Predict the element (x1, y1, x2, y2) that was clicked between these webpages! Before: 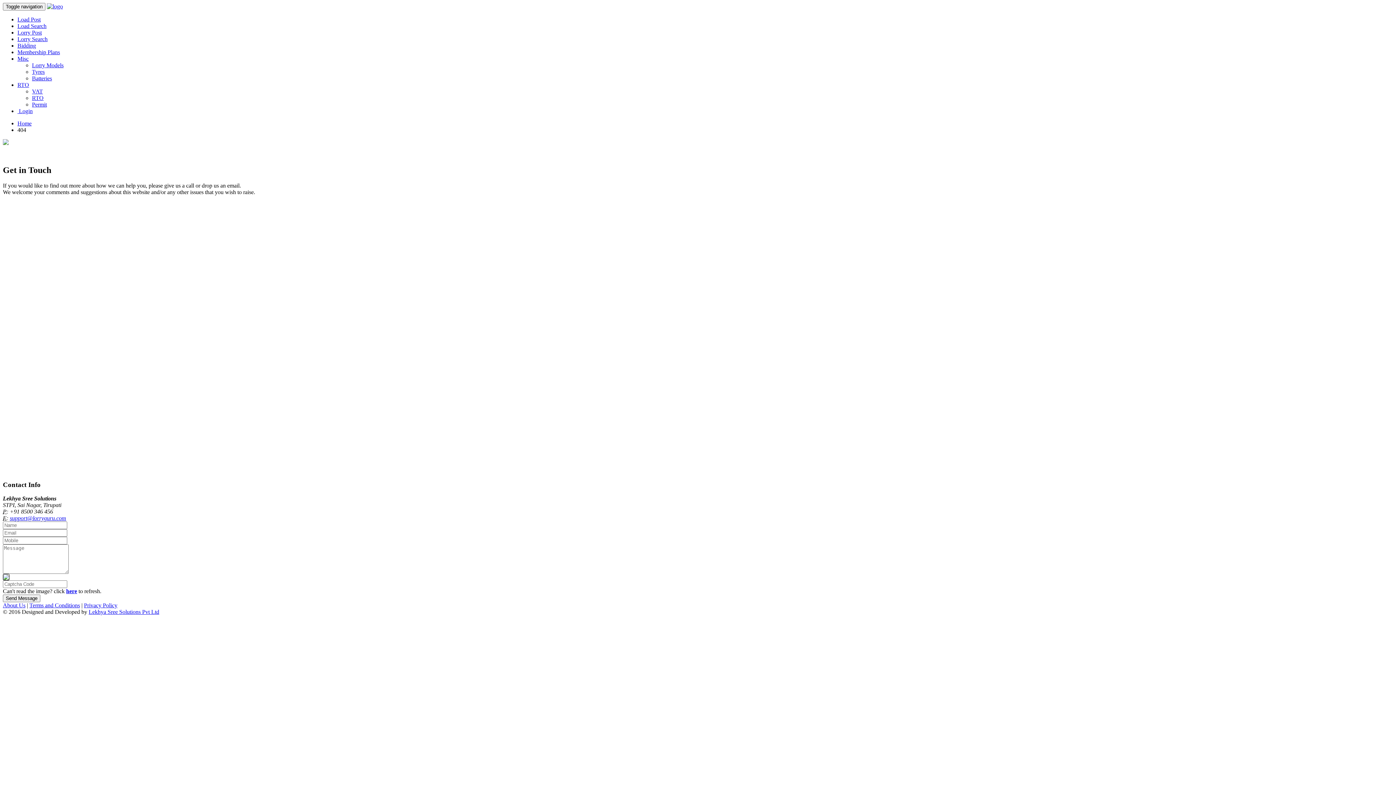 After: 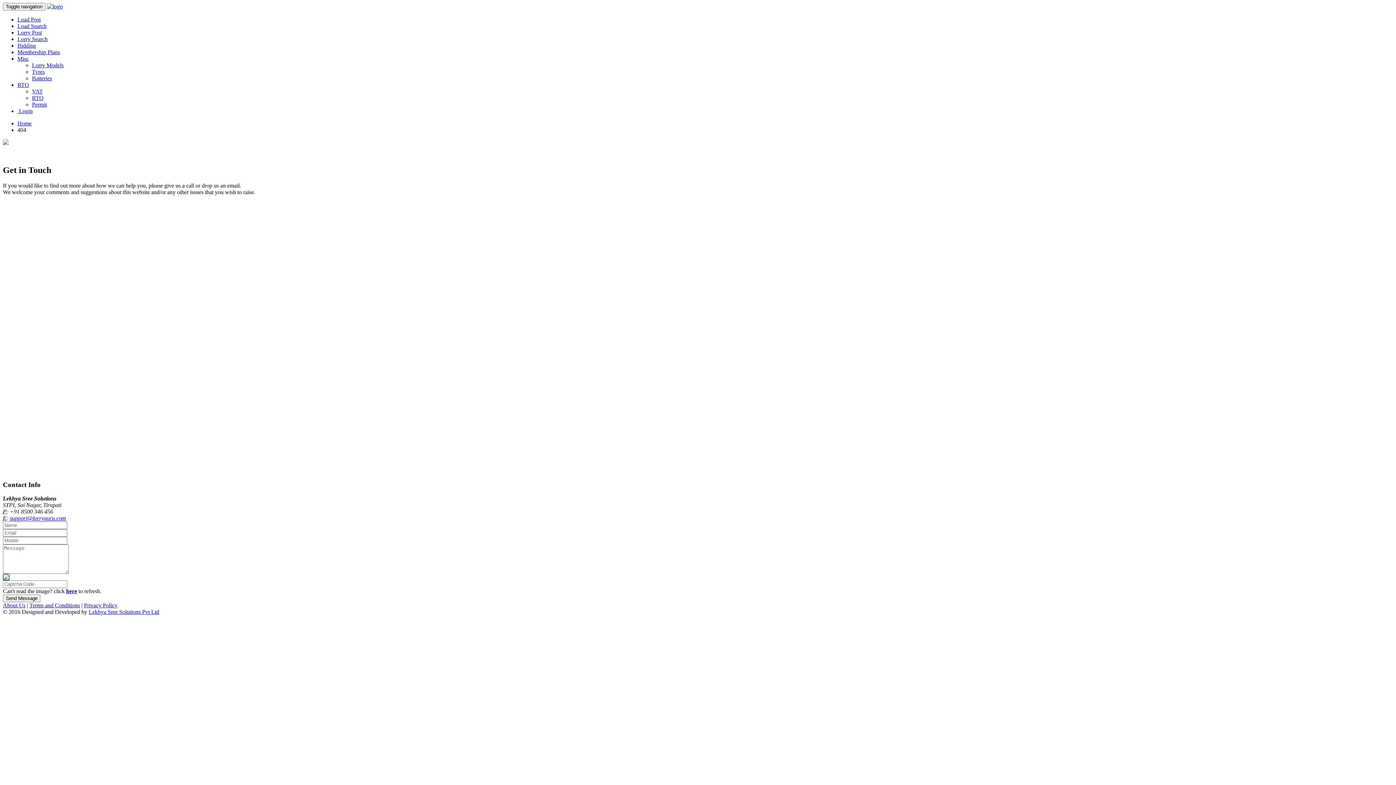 Action: bbox: (32, 68, 44, 74) label: Tyres